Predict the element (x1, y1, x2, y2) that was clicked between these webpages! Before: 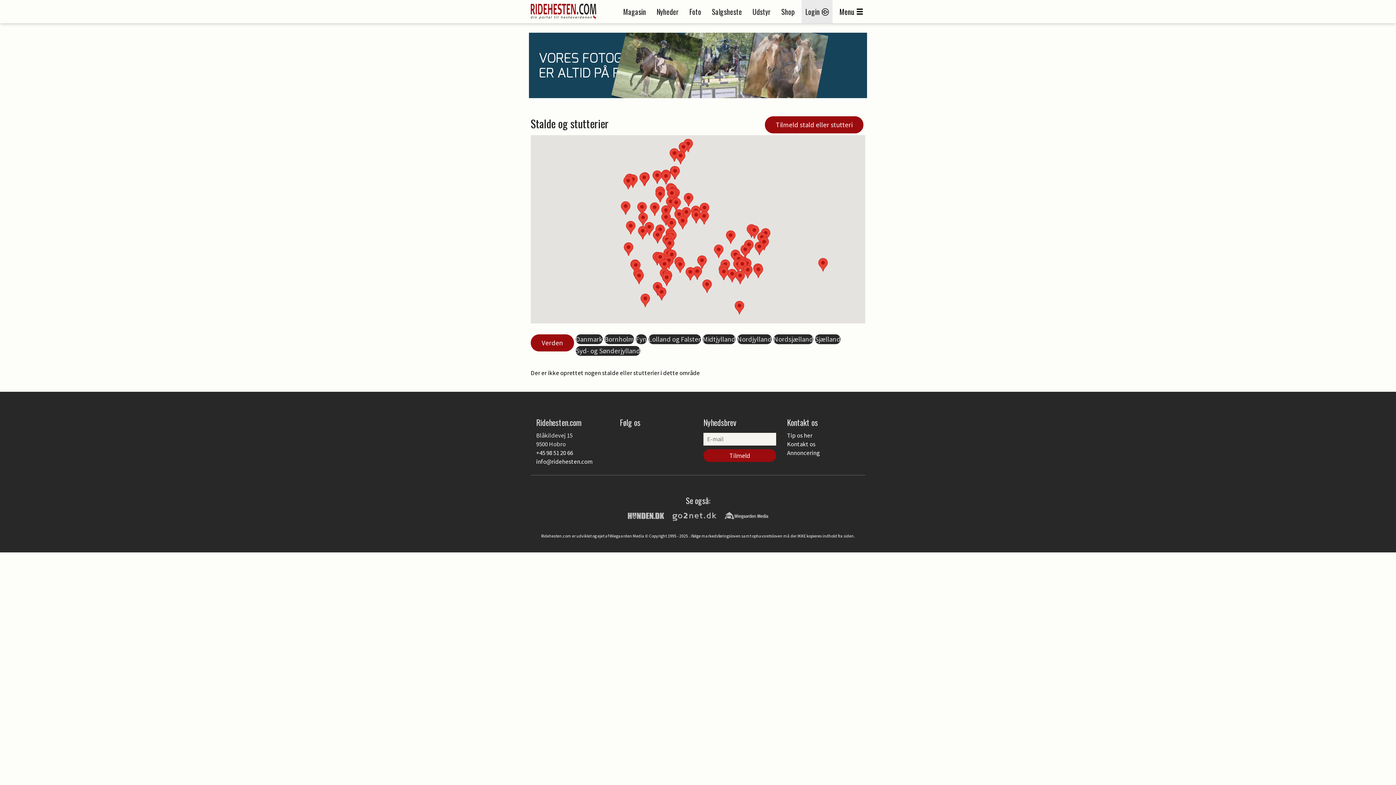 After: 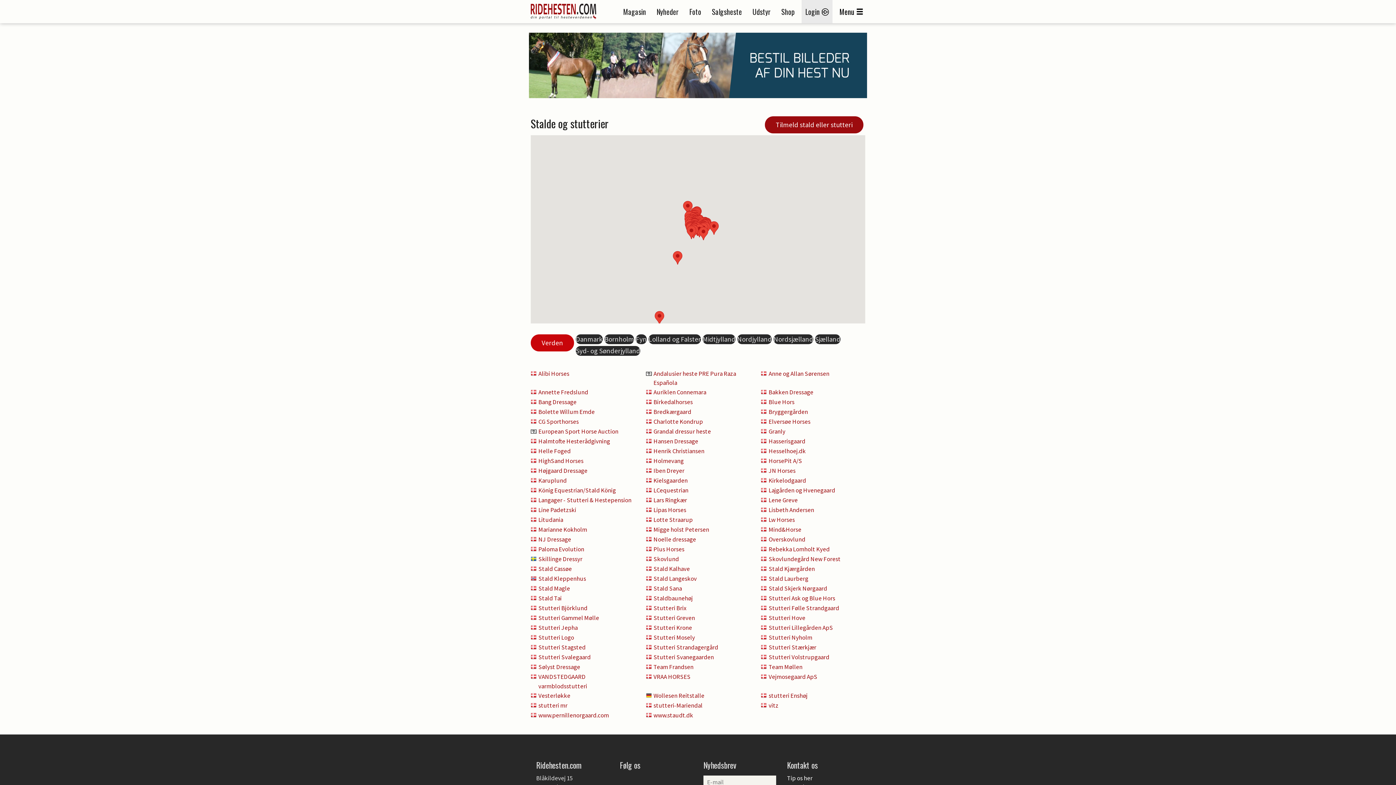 Action: label: Verden bbox: (530, 334, 574, 351)